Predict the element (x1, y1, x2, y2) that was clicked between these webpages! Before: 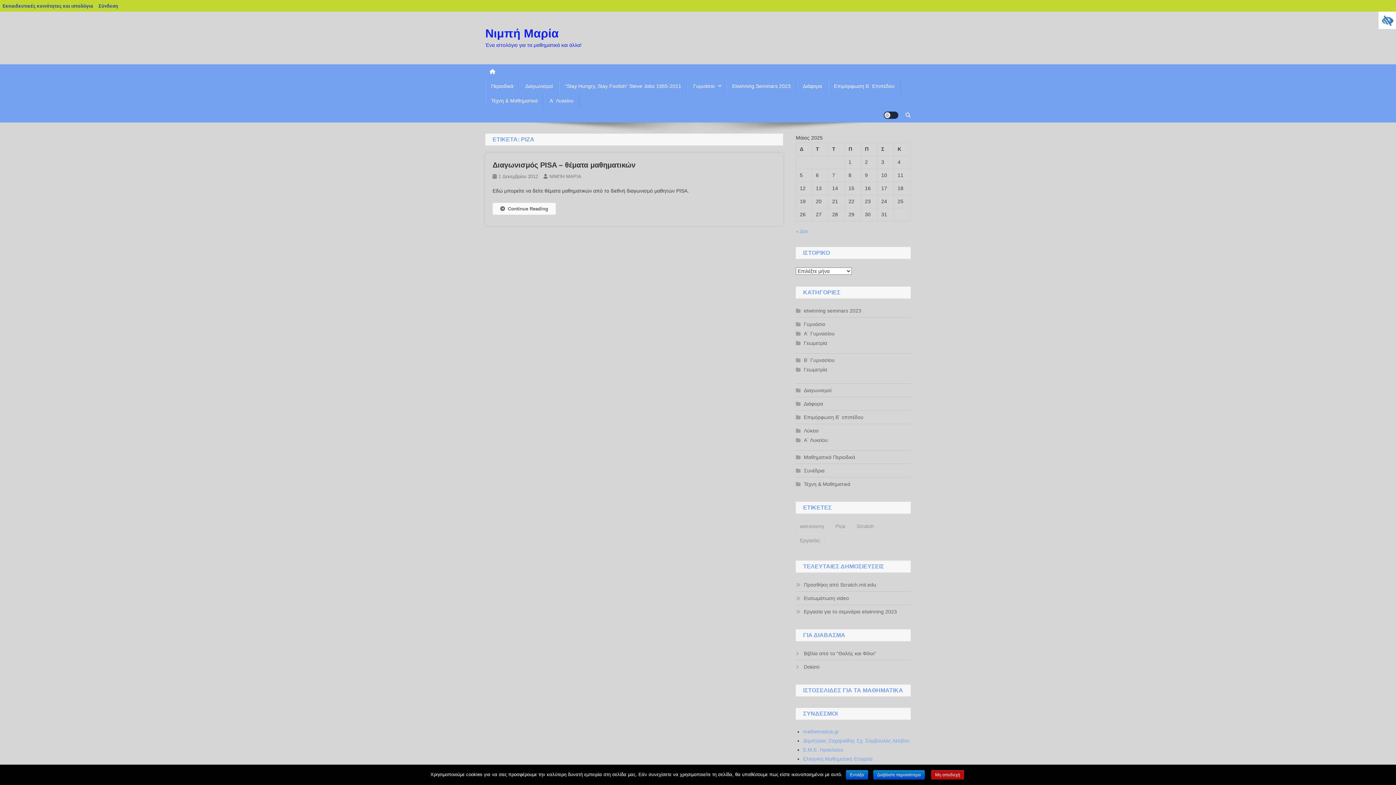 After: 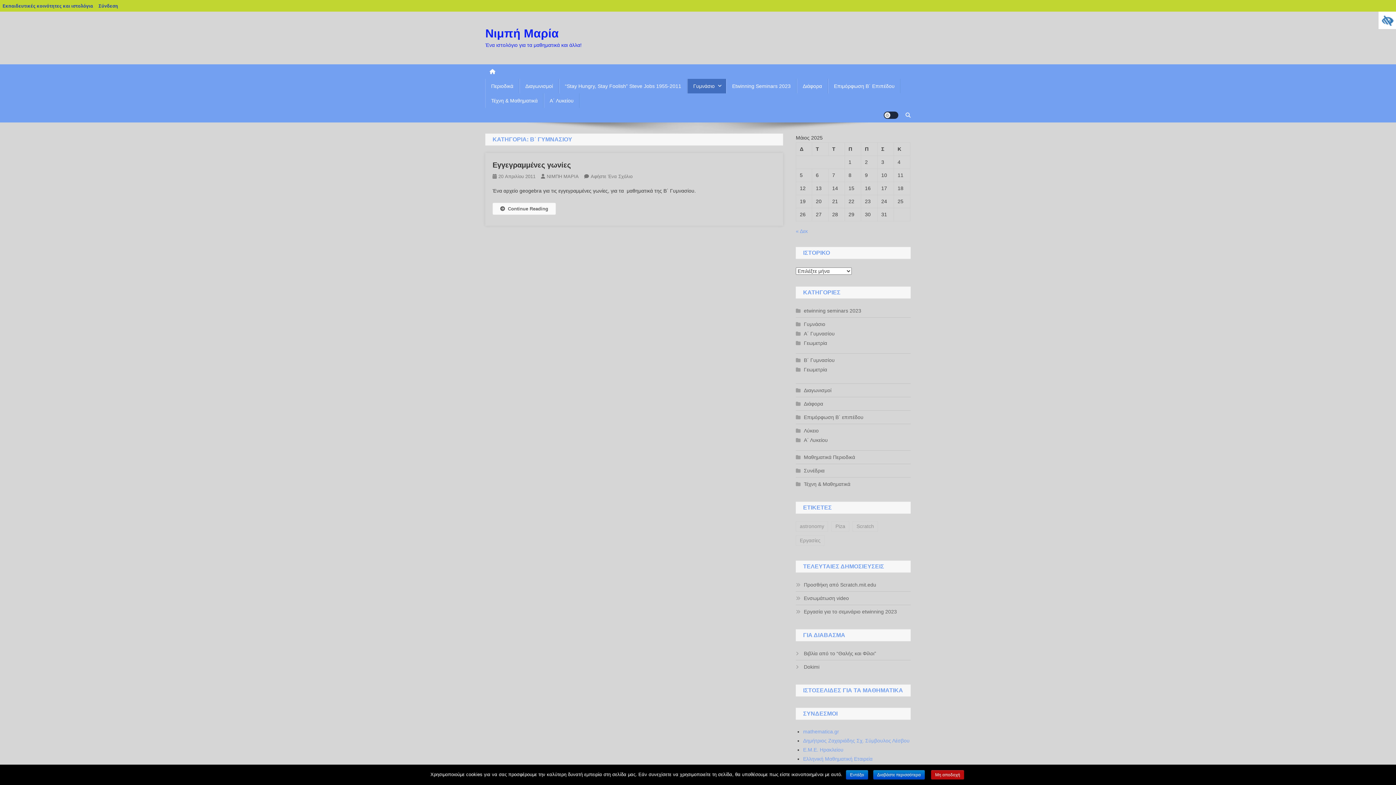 Action: bbox: (796, 355, 834, 365) label: Β΄ Γυμνασίου